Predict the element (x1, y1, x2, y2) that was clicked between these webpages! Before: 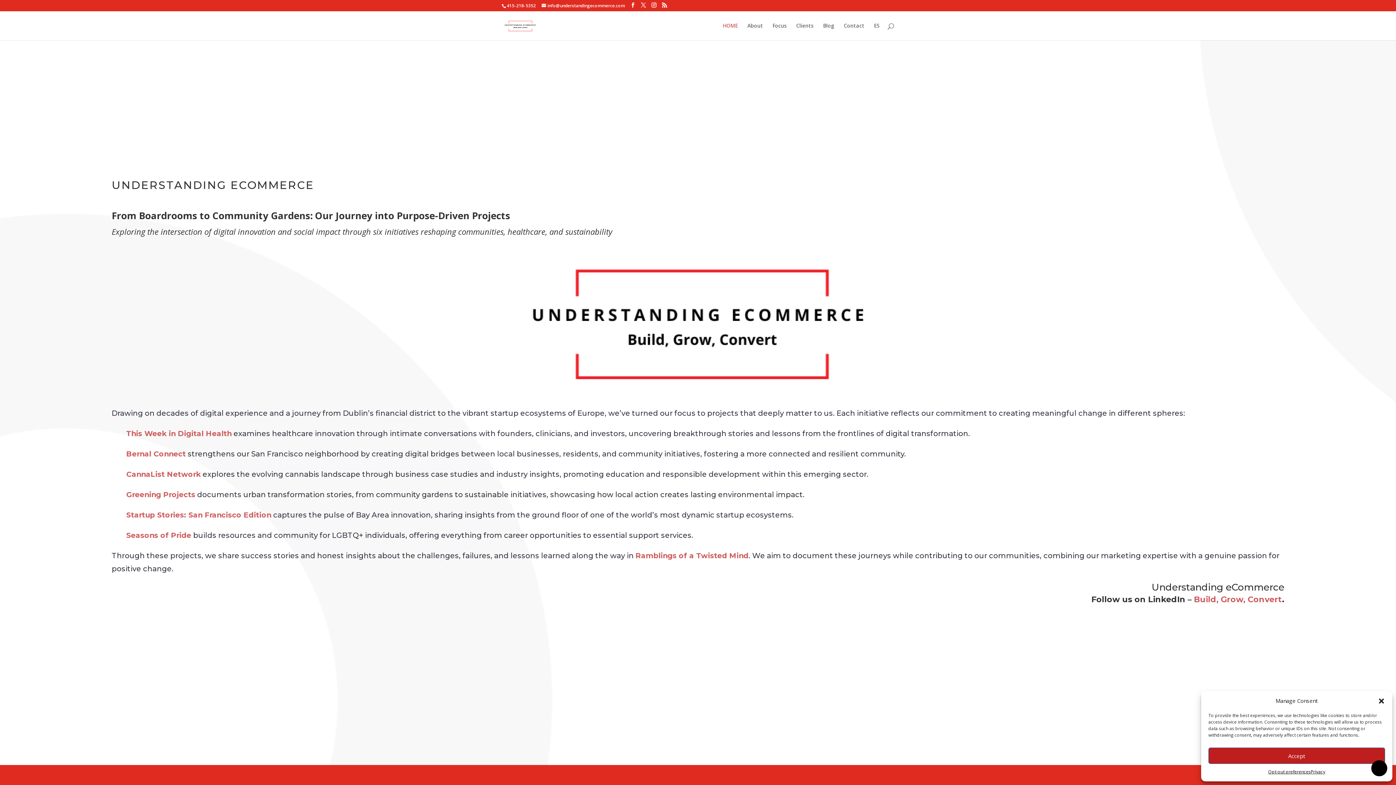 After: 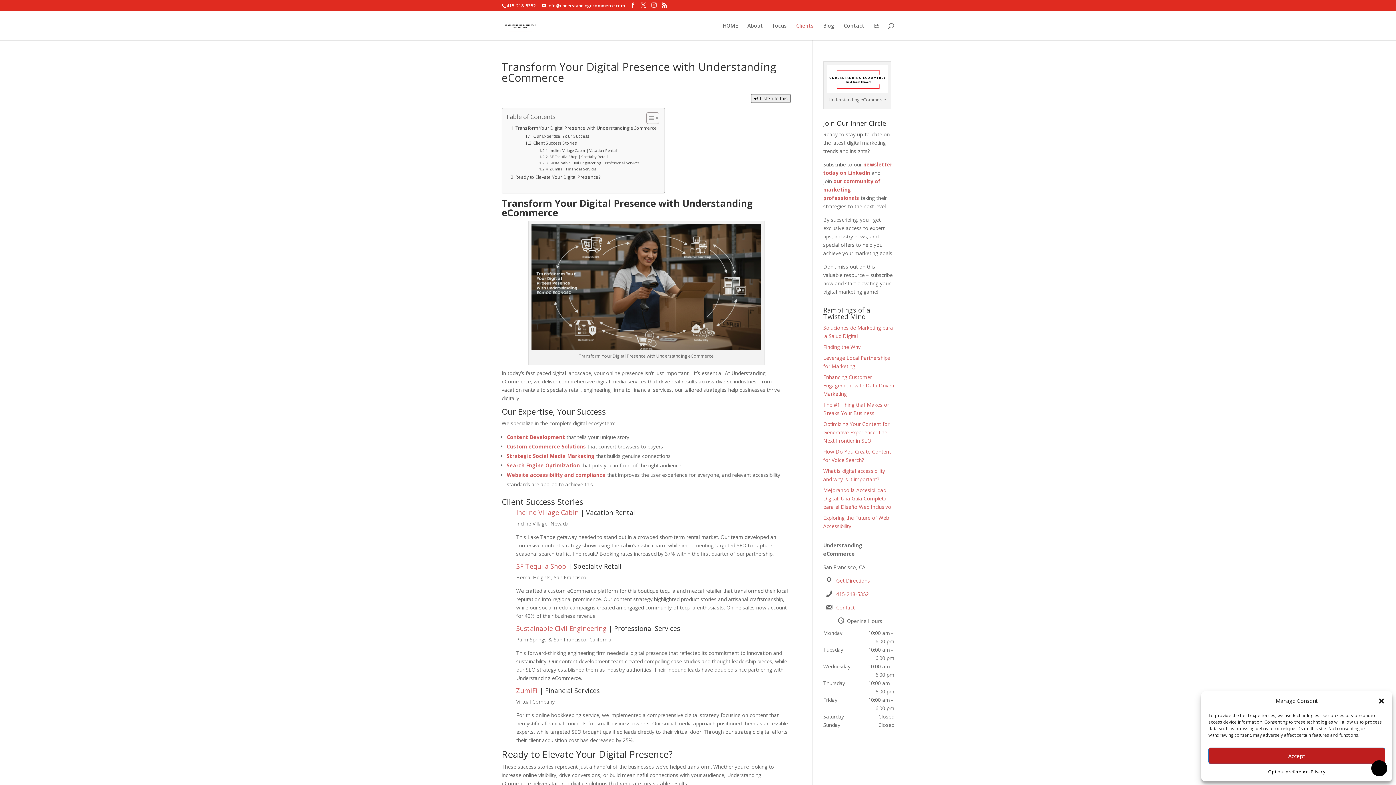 Action: label: Clients bbox: (796, 23, 813, 40)